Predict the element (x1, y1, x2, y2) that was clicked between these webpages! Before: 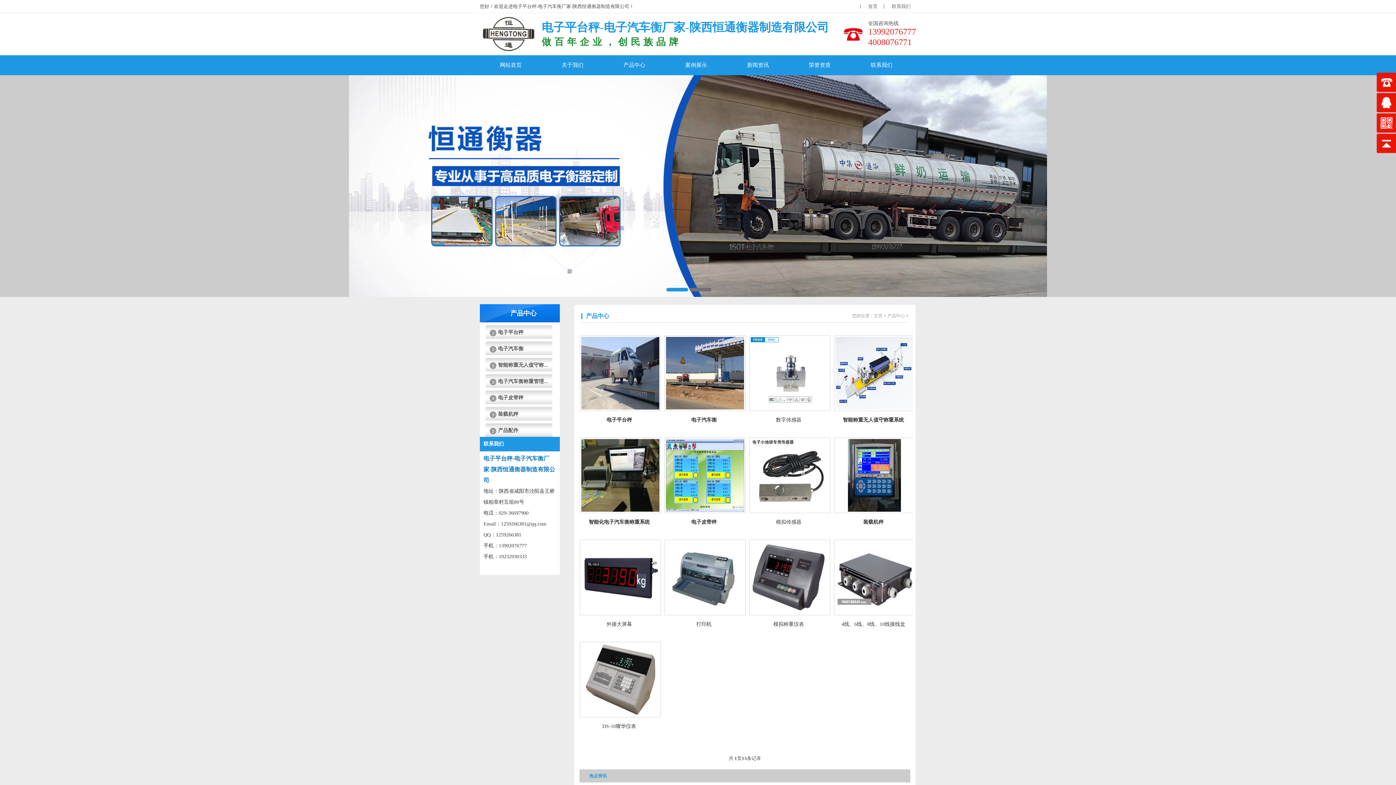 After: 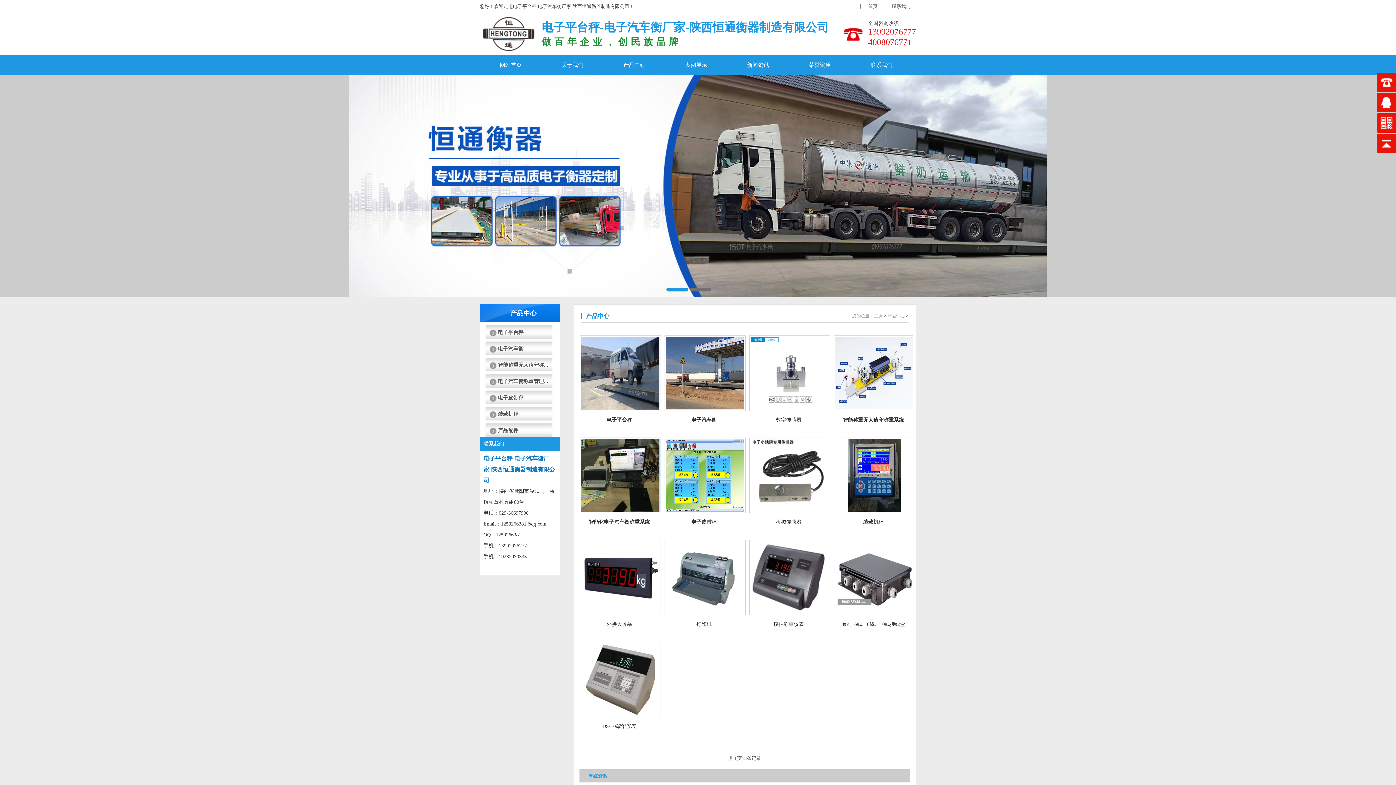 Action: bbox: (580, 437, 658, 513)